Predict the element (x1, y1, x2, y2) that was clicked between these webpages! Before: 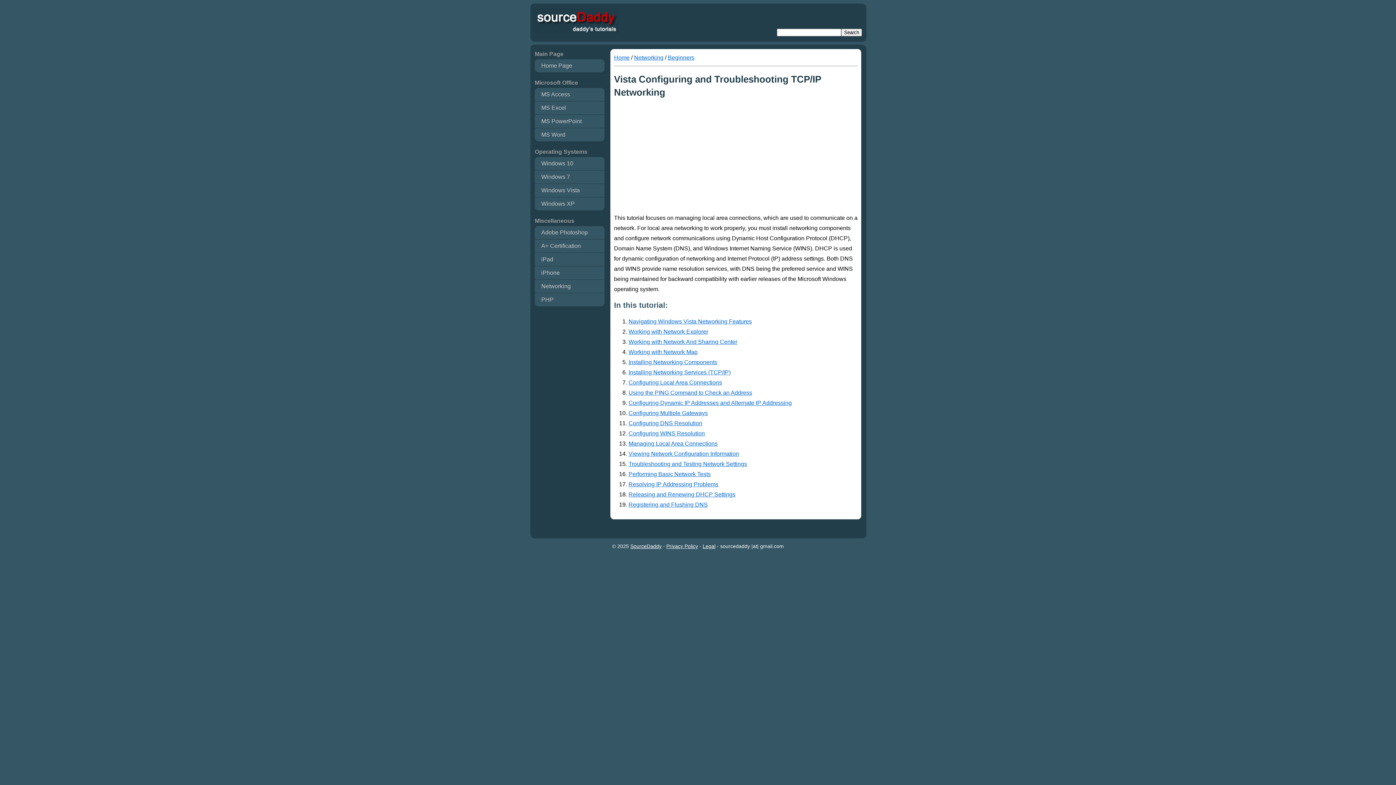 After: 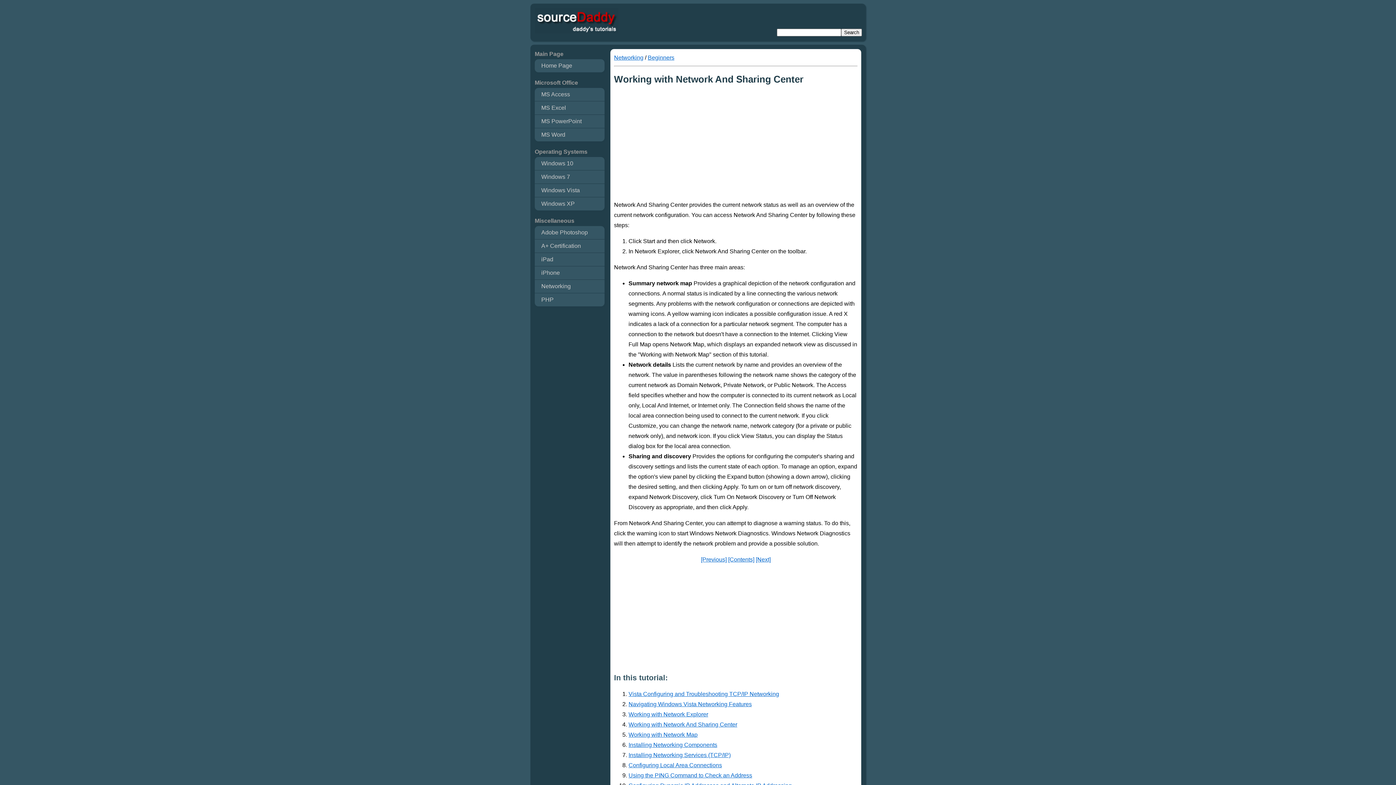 Action: bbox: (628, 337, 857, 347) label: Working with Network And Sharing Center